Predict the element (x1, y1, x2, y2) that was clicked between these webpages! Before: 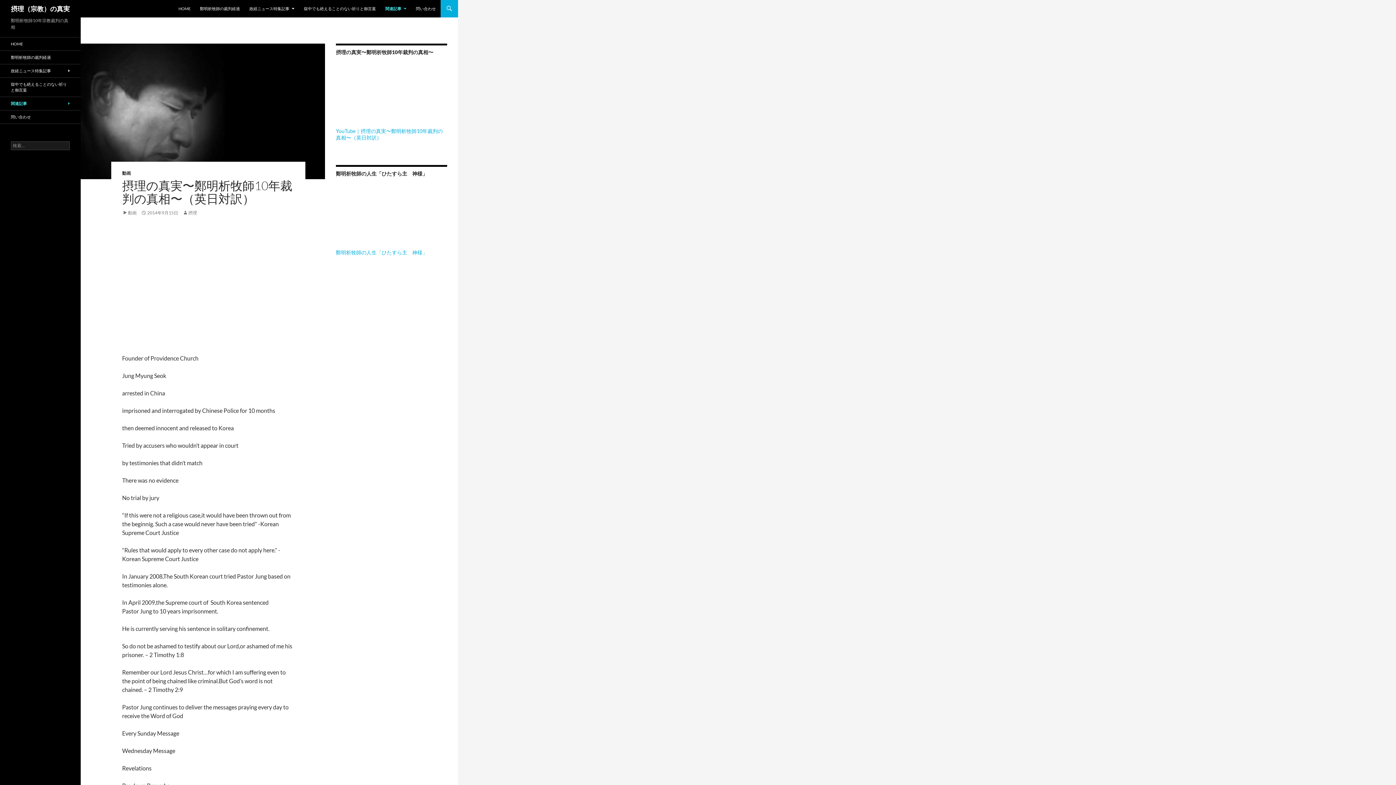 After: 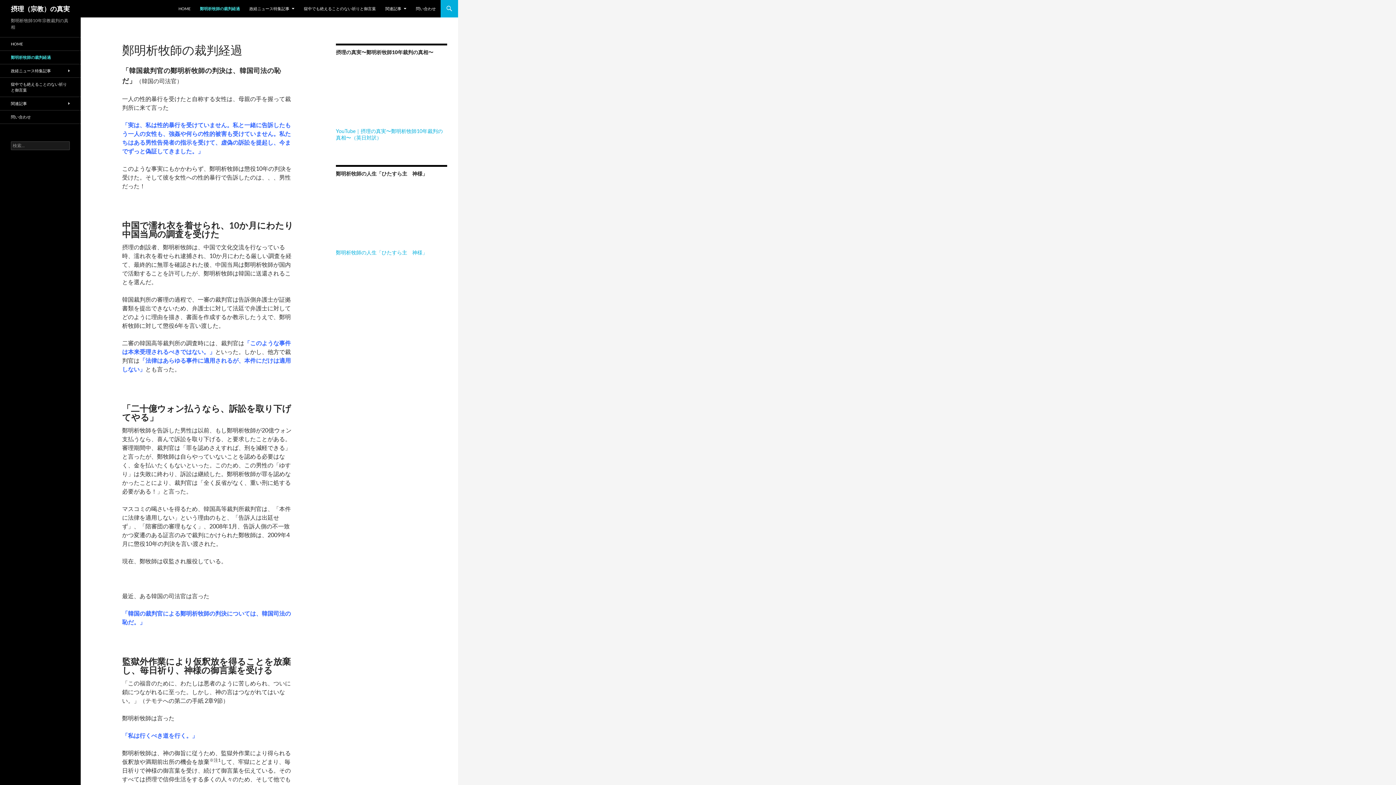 Action: bbox: (0, 50, 80, 64) label: 鄭明析牧師の裁判経過